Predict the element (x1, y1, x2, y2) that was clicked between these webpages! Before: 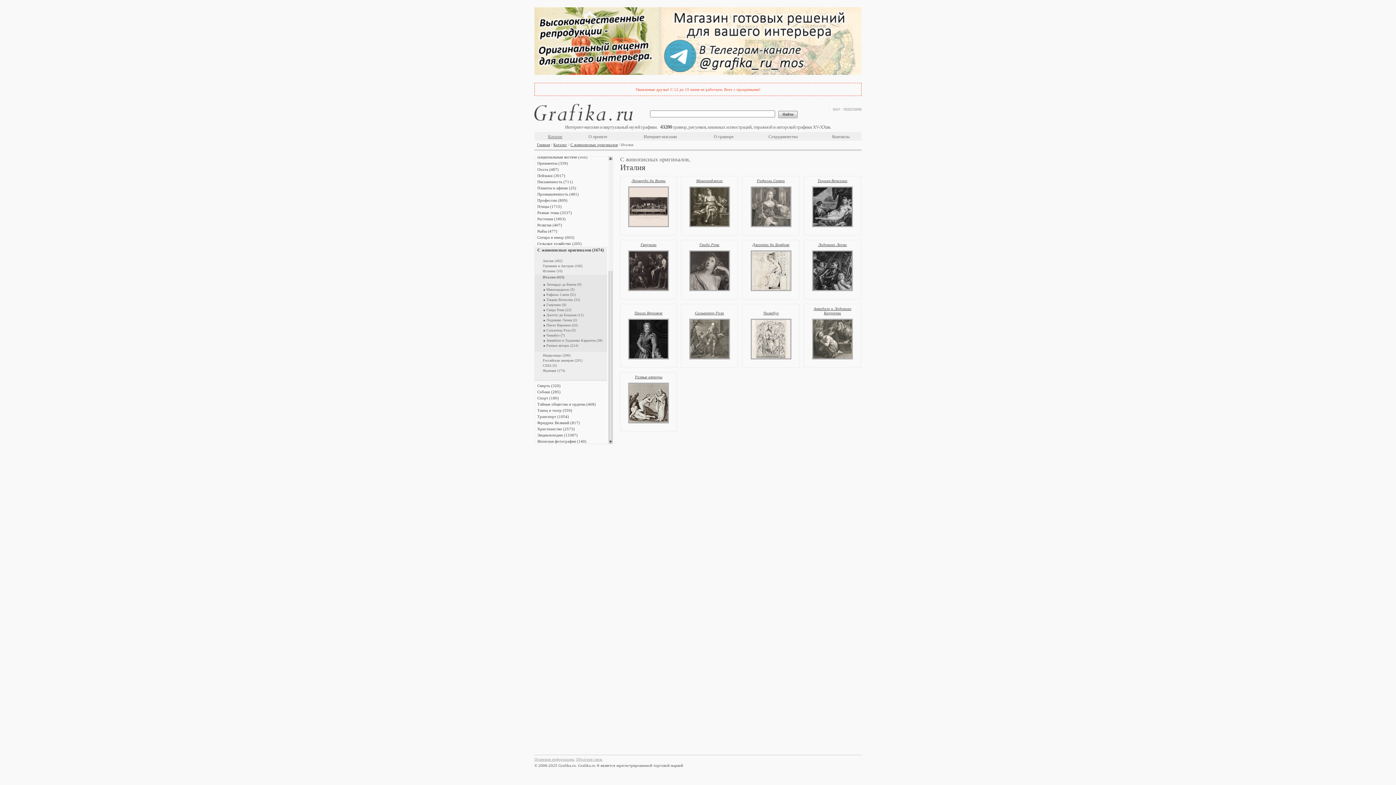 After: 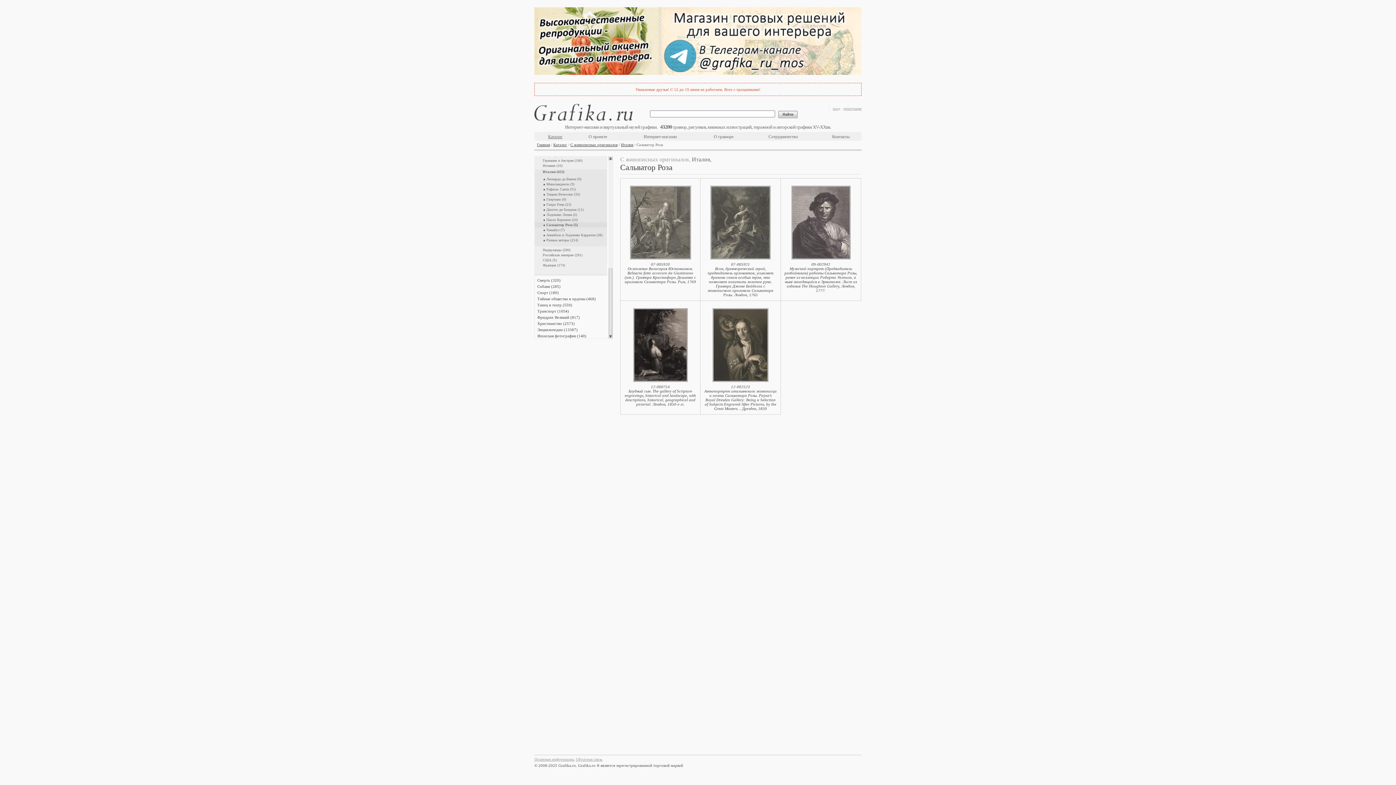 Action: bbox: (689, 356, 730, 361)